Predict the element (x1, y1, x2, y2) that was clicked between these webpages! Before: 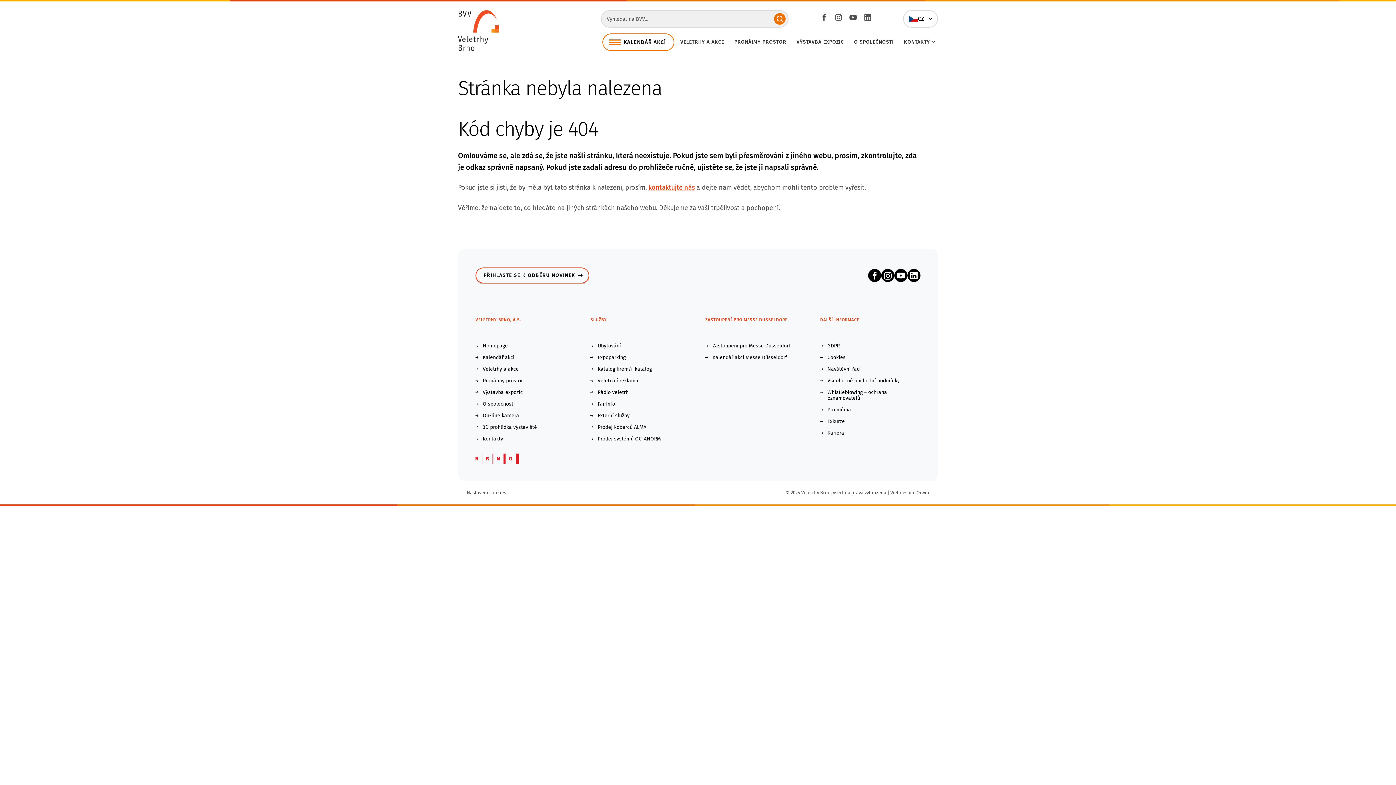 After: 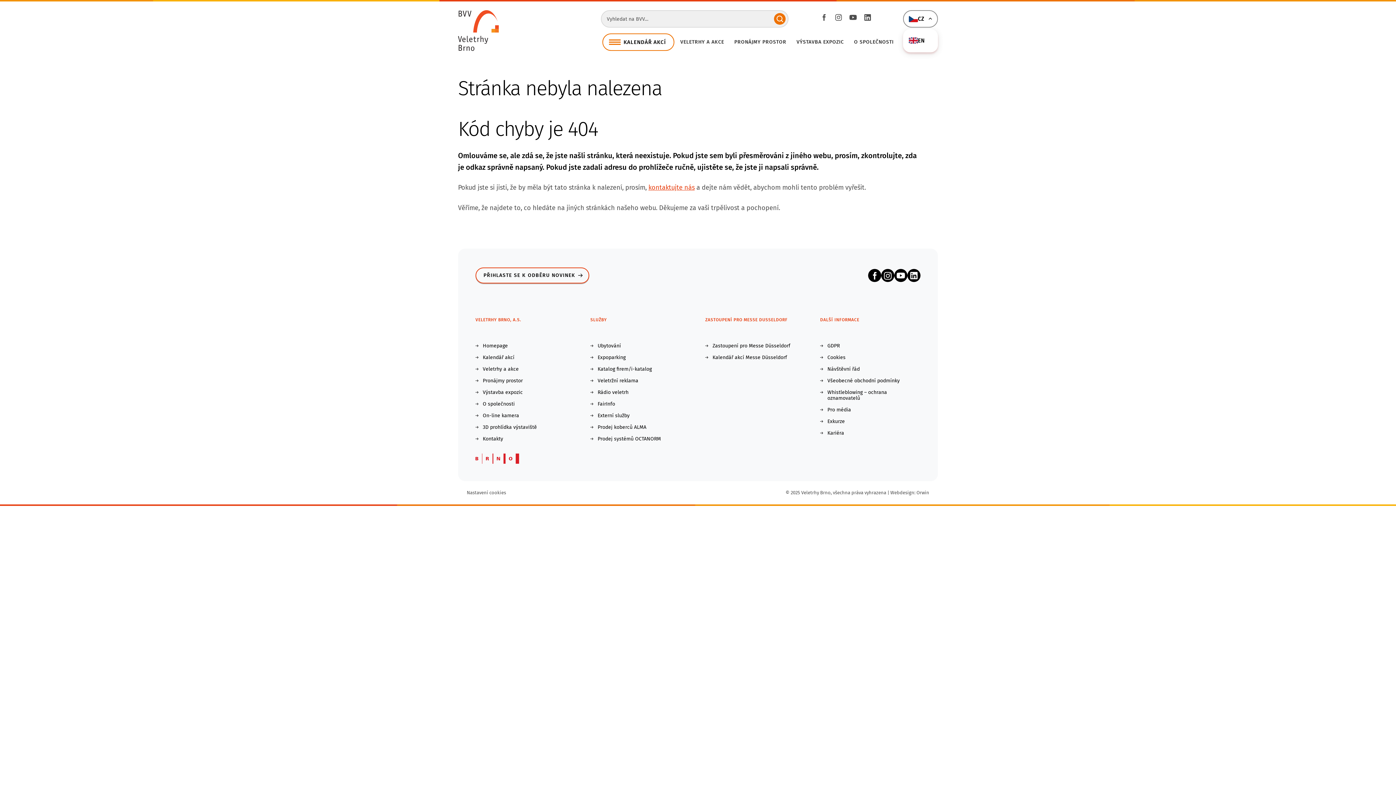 Action: bbox: (903, 10, 938, 27) label: CZ